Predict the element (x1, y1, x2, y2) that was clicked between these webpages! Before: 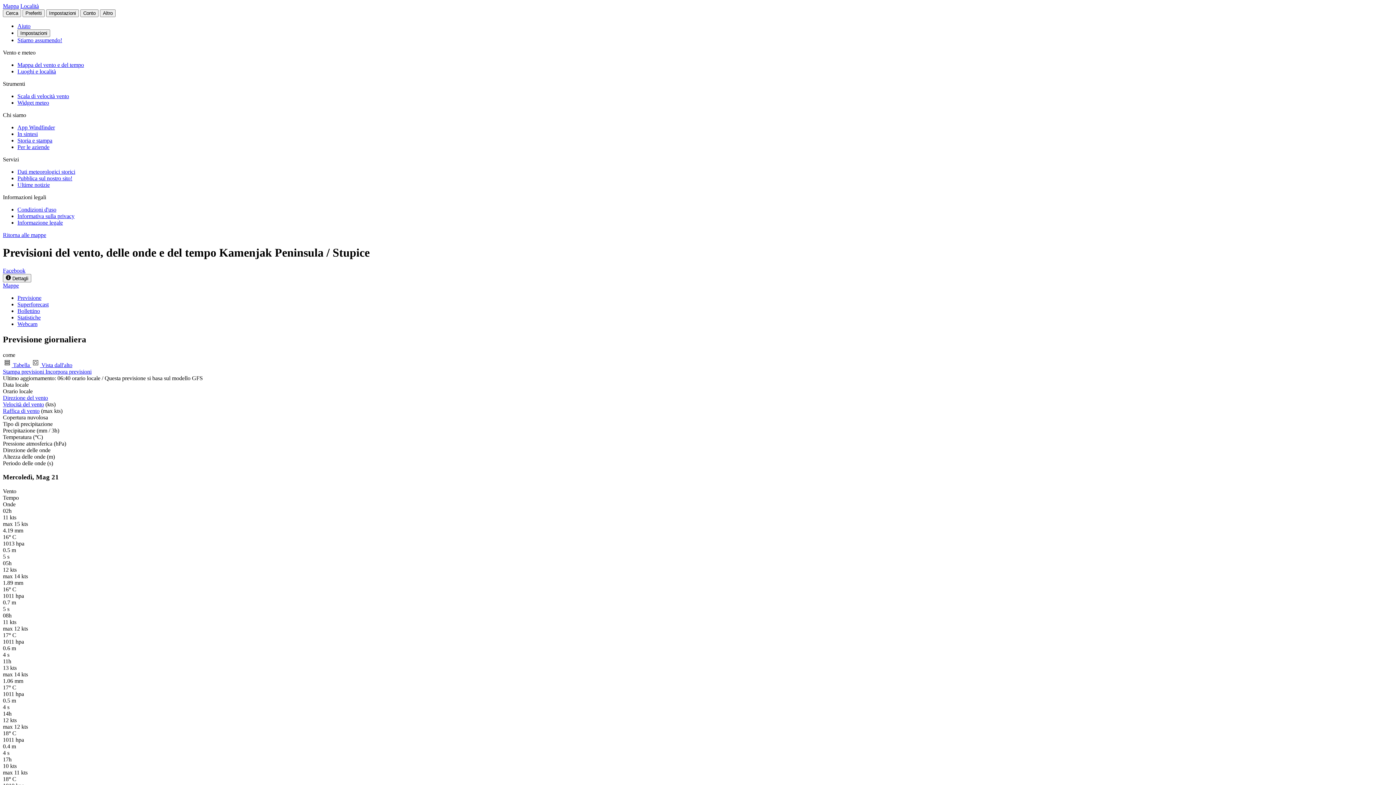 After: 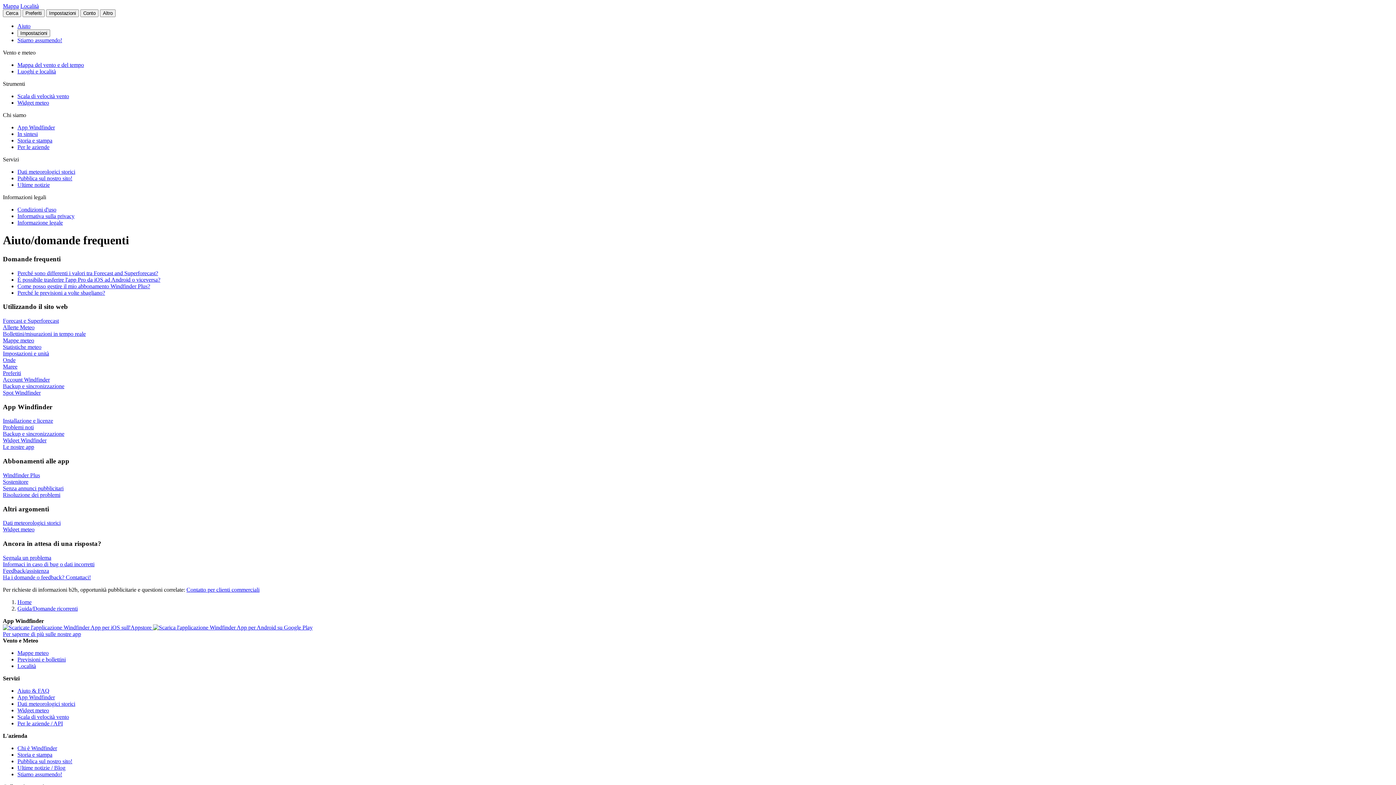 Action: bbox: (17, 22, 30, 29) label: Aiuto